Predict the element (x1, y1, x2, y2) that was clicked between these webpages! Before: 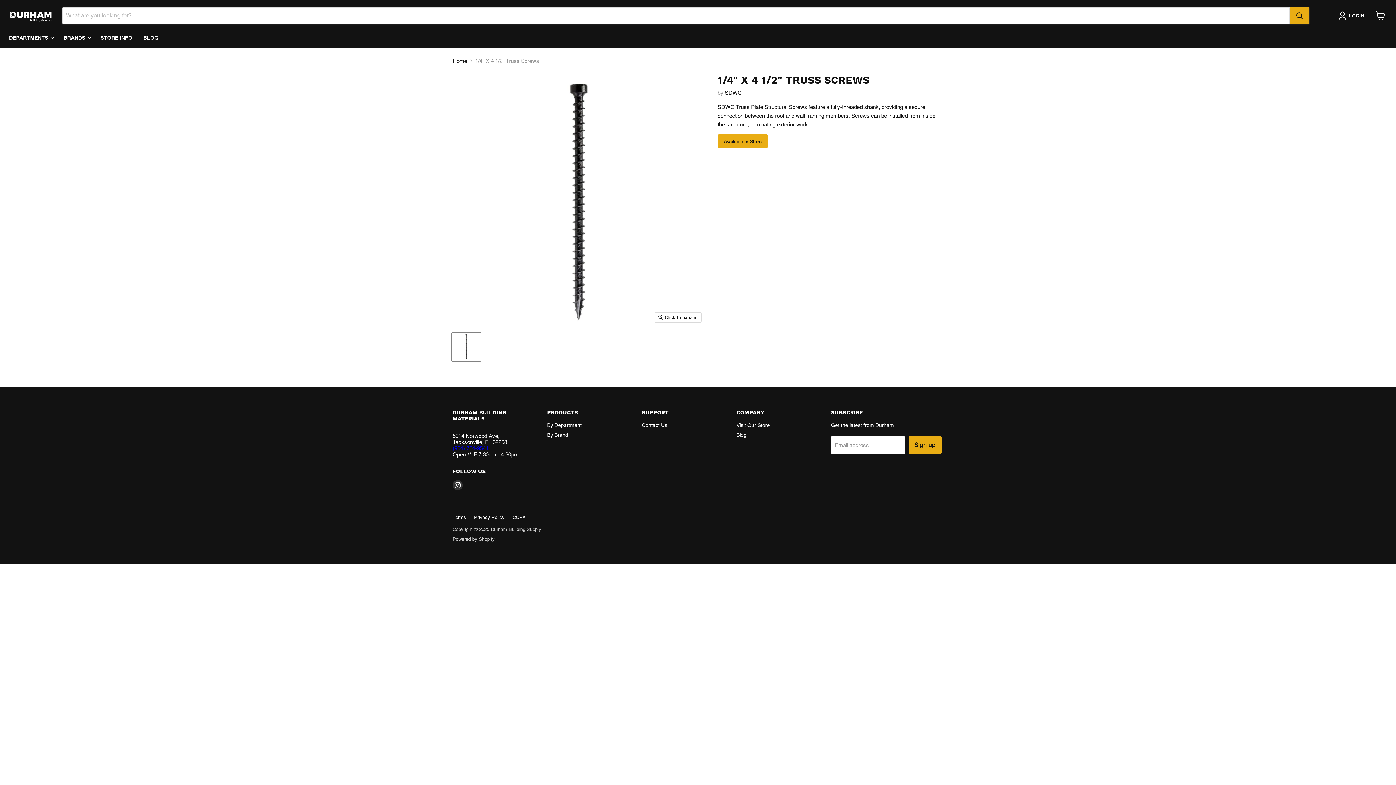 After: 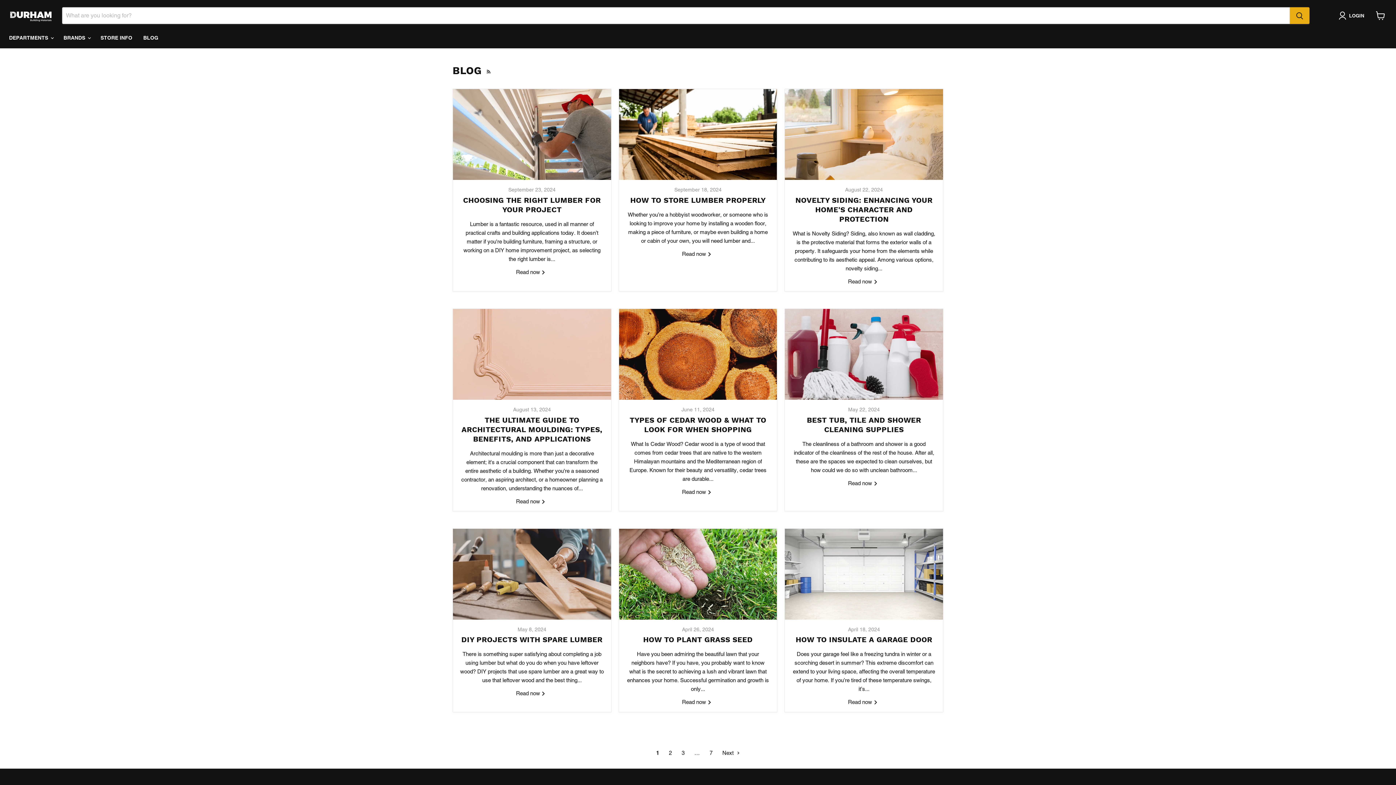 Action: bbox: (736, 432, 746, 438) label: Blog